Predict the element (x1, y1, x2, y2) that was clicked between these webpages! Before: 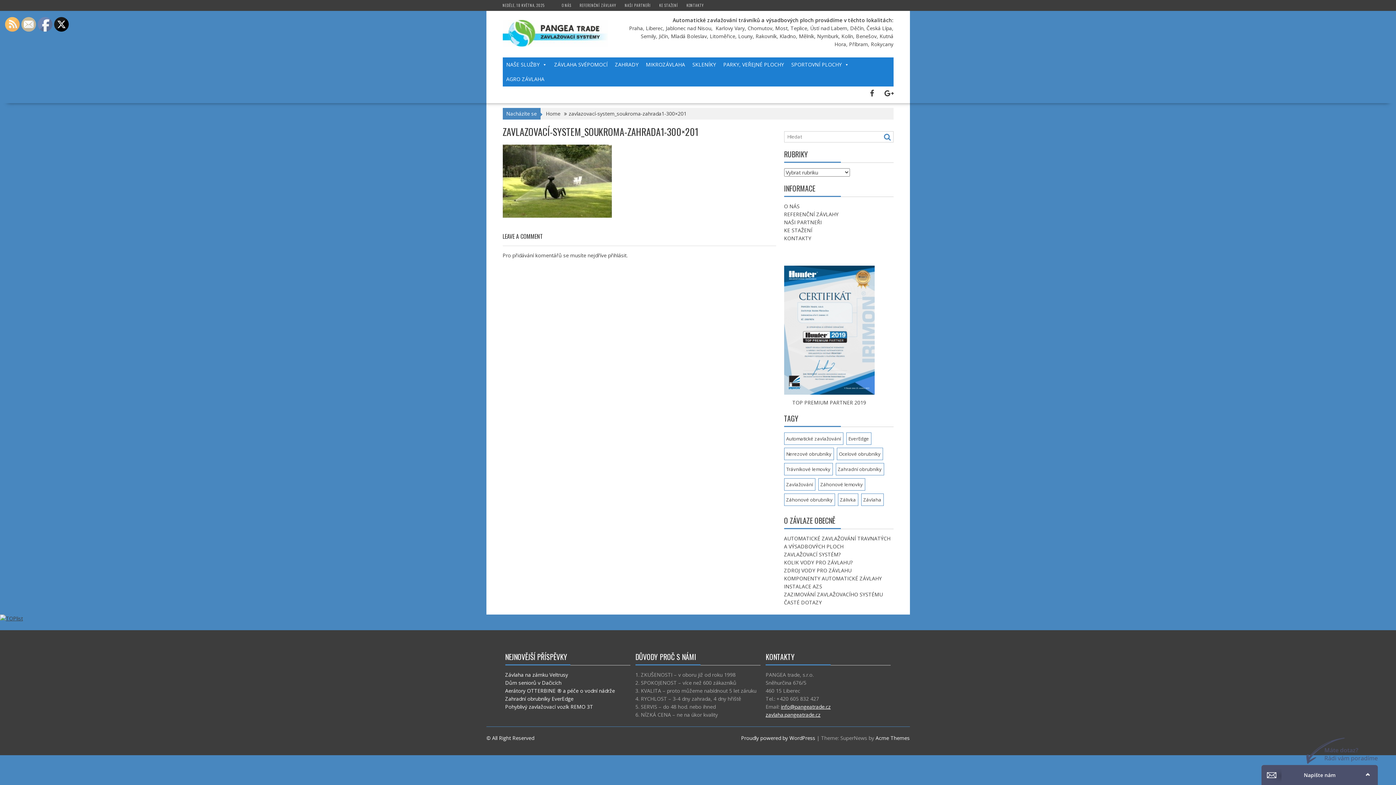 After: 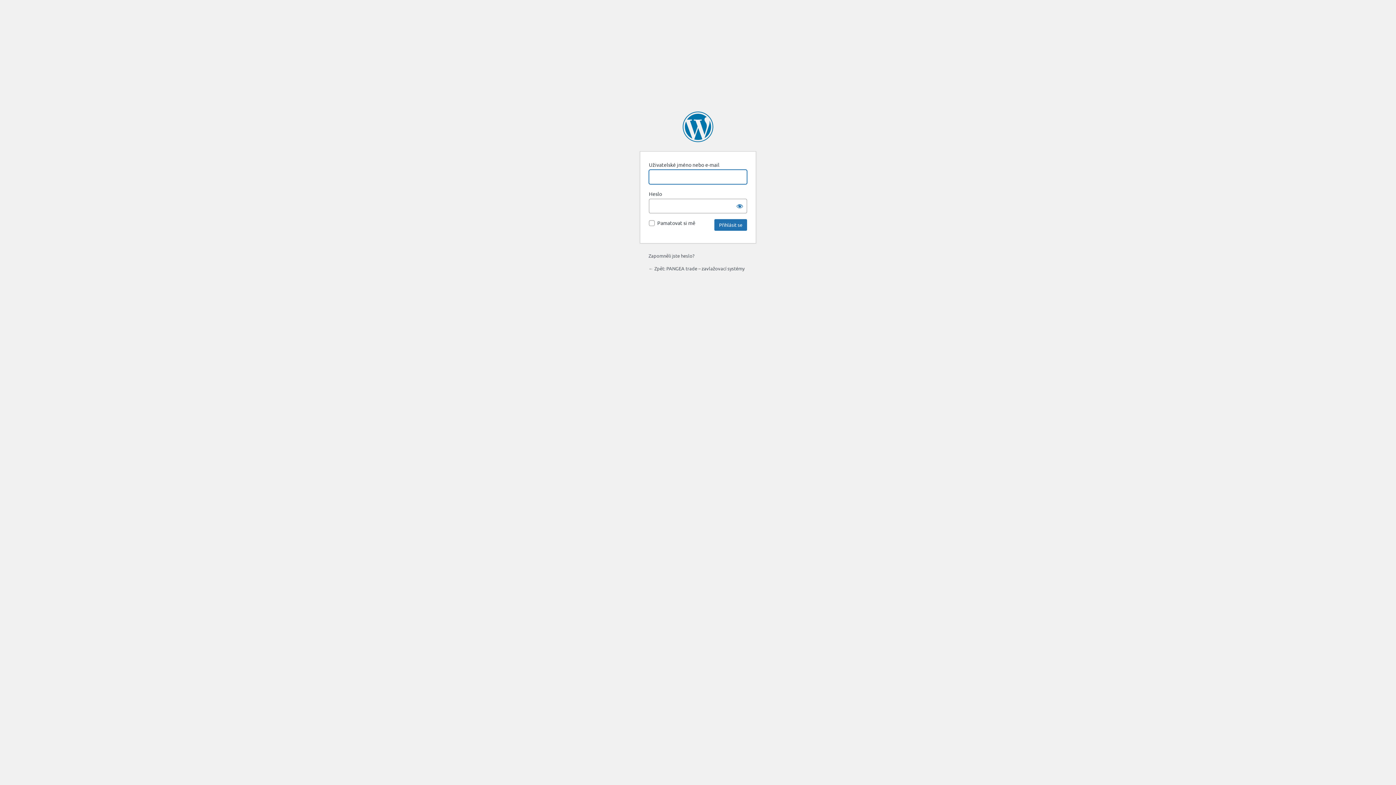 Action: label: přihlásit bbox: (608, 252, 626, 258)